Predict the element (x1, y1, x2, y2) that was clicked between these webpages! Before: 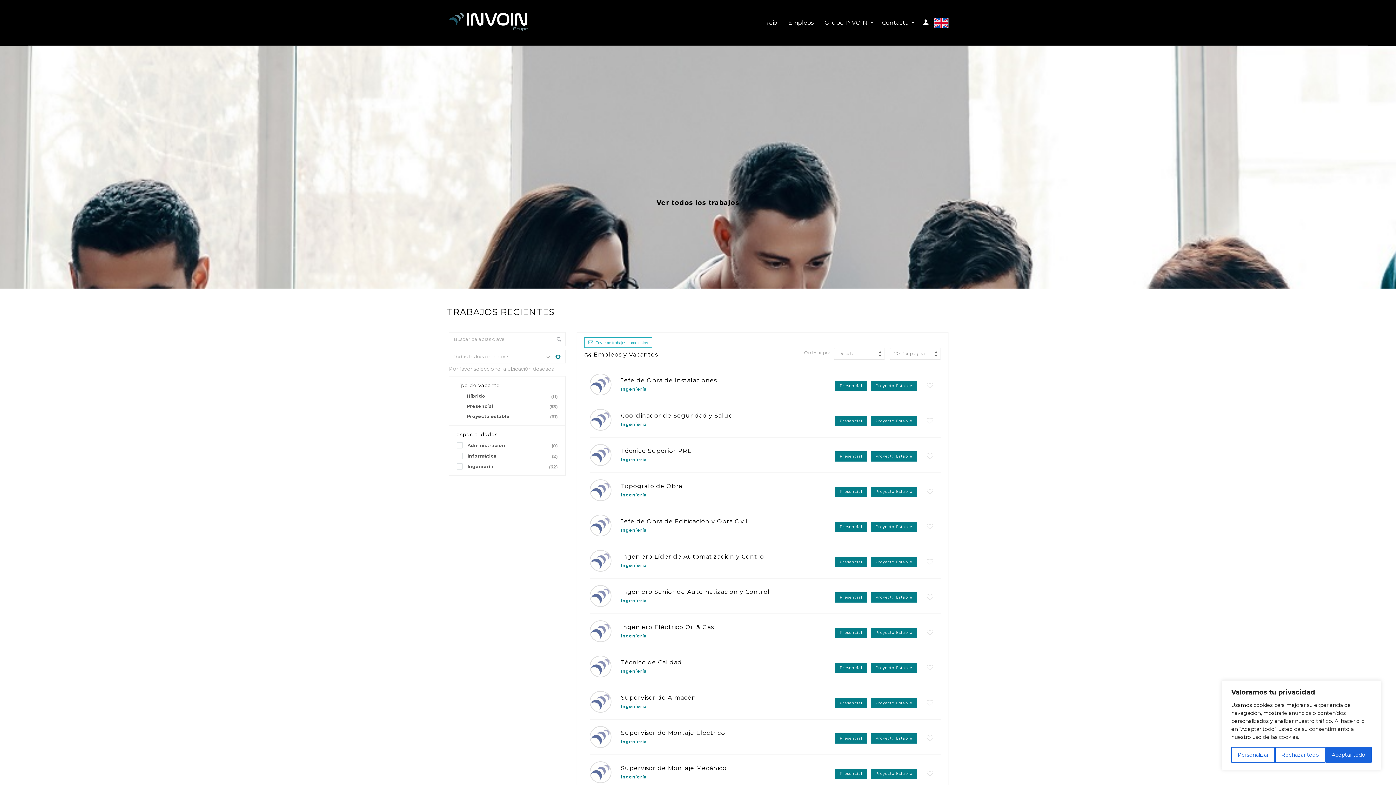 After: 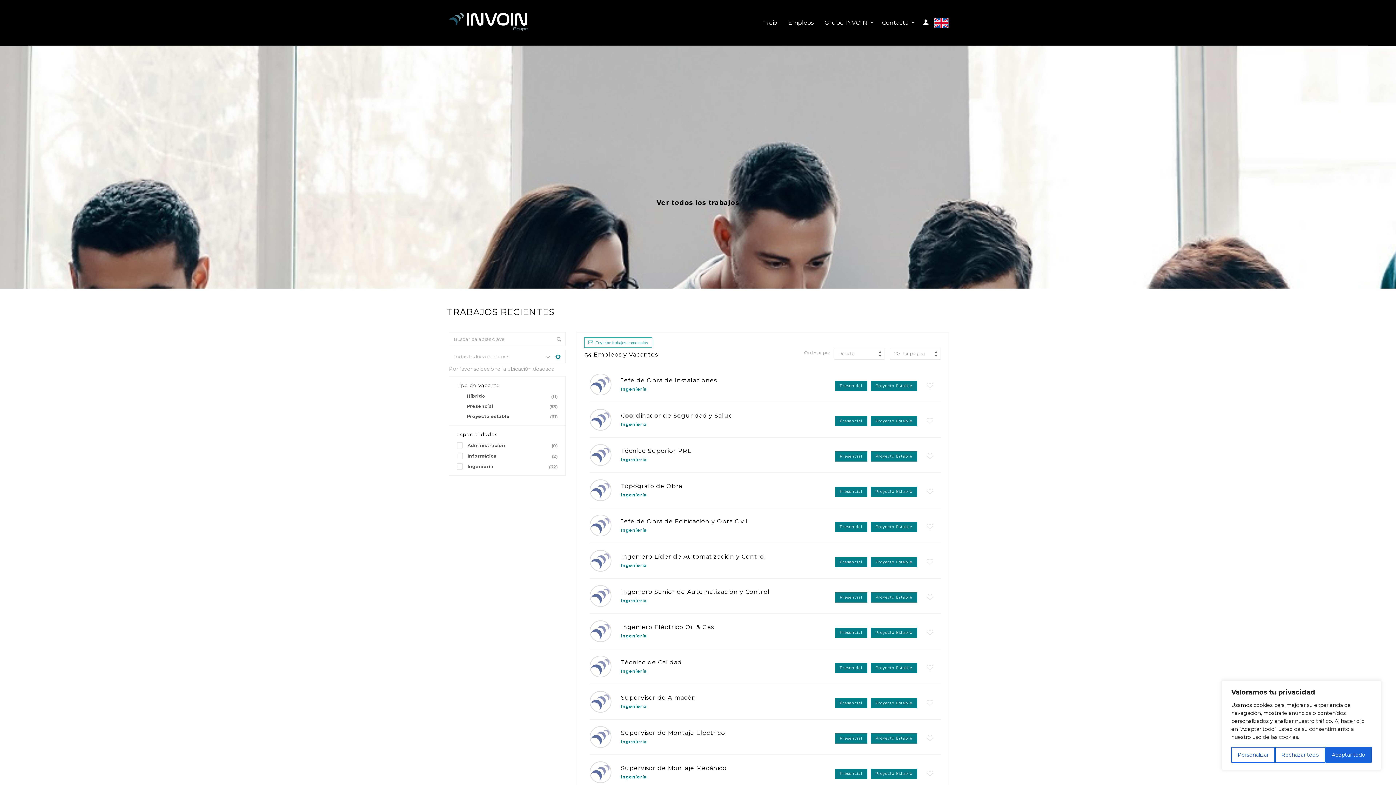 Action: bbox: (917, 18, 934, 27)